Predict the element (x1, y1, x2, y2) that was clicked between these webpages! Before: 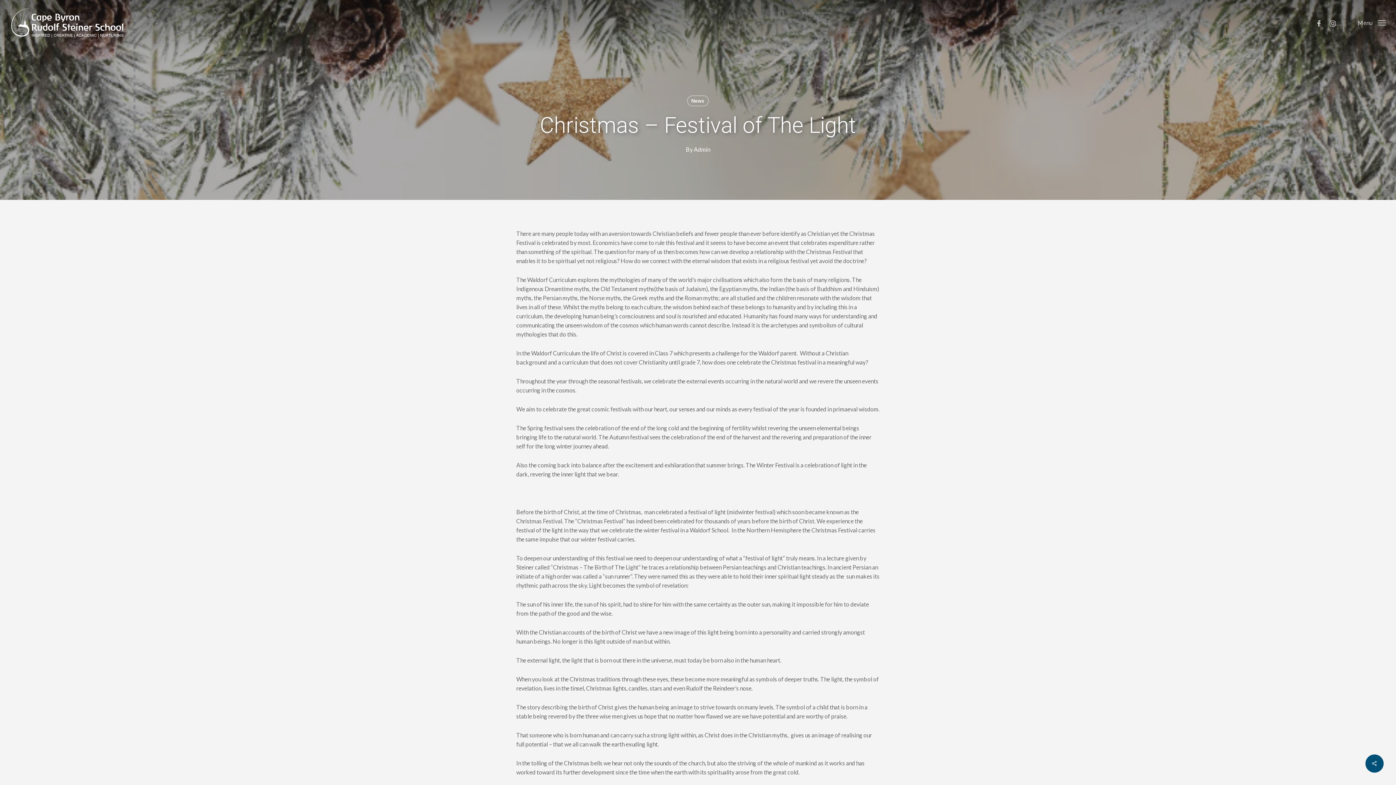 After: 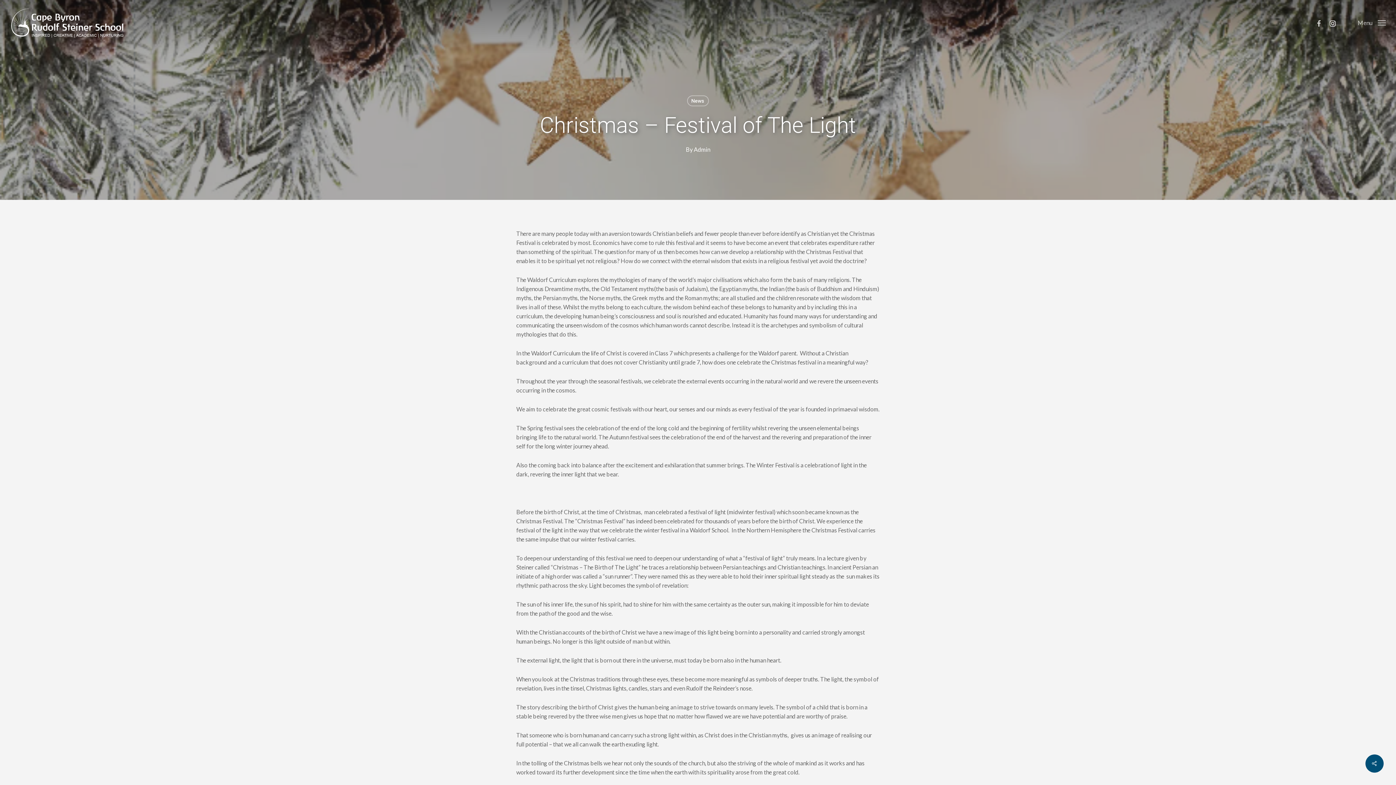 Action: label: instagram bbox: (1326, 18, 1339, 27)